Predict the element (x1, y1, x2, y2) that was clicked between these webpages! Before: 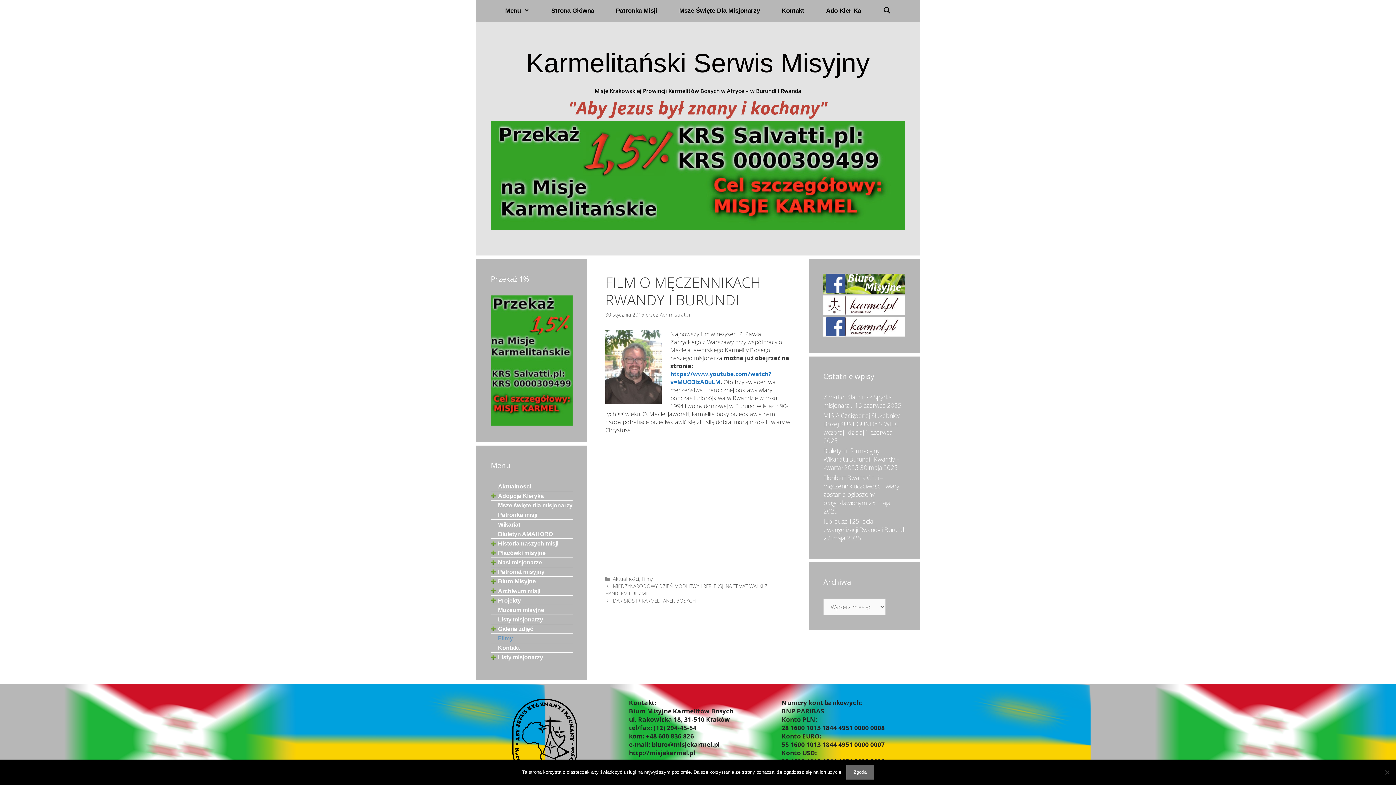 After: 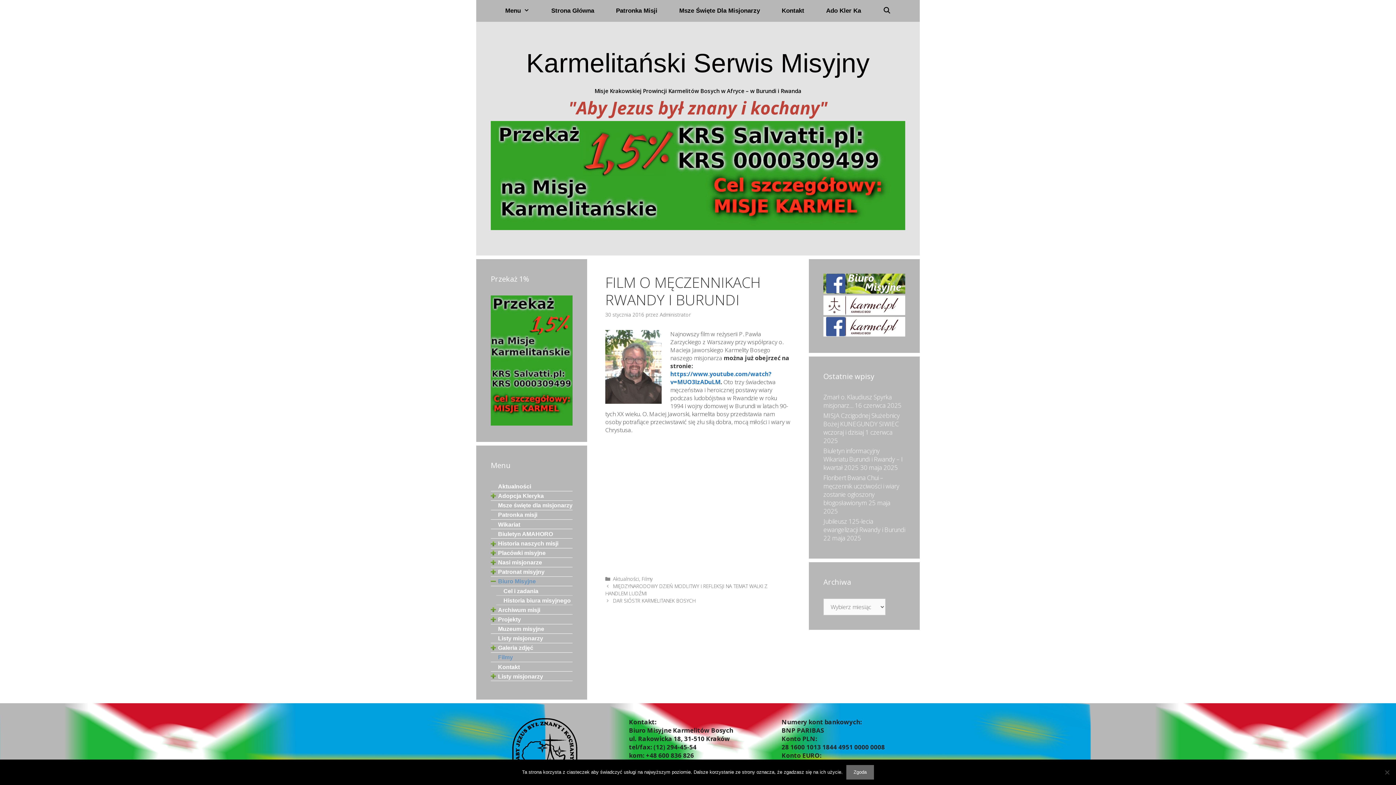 Action: bbox: (498, 577, 572, 585) label: Biuro Misyjne